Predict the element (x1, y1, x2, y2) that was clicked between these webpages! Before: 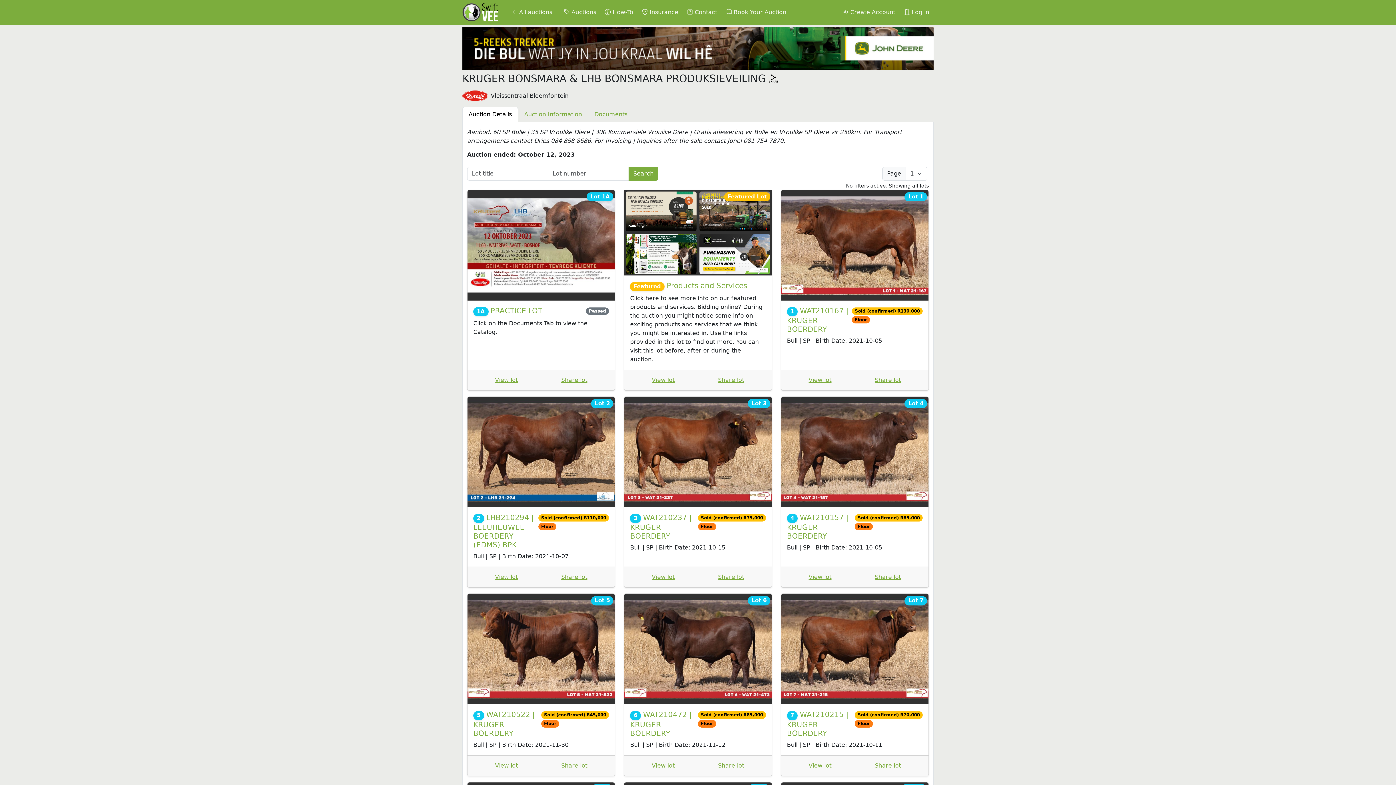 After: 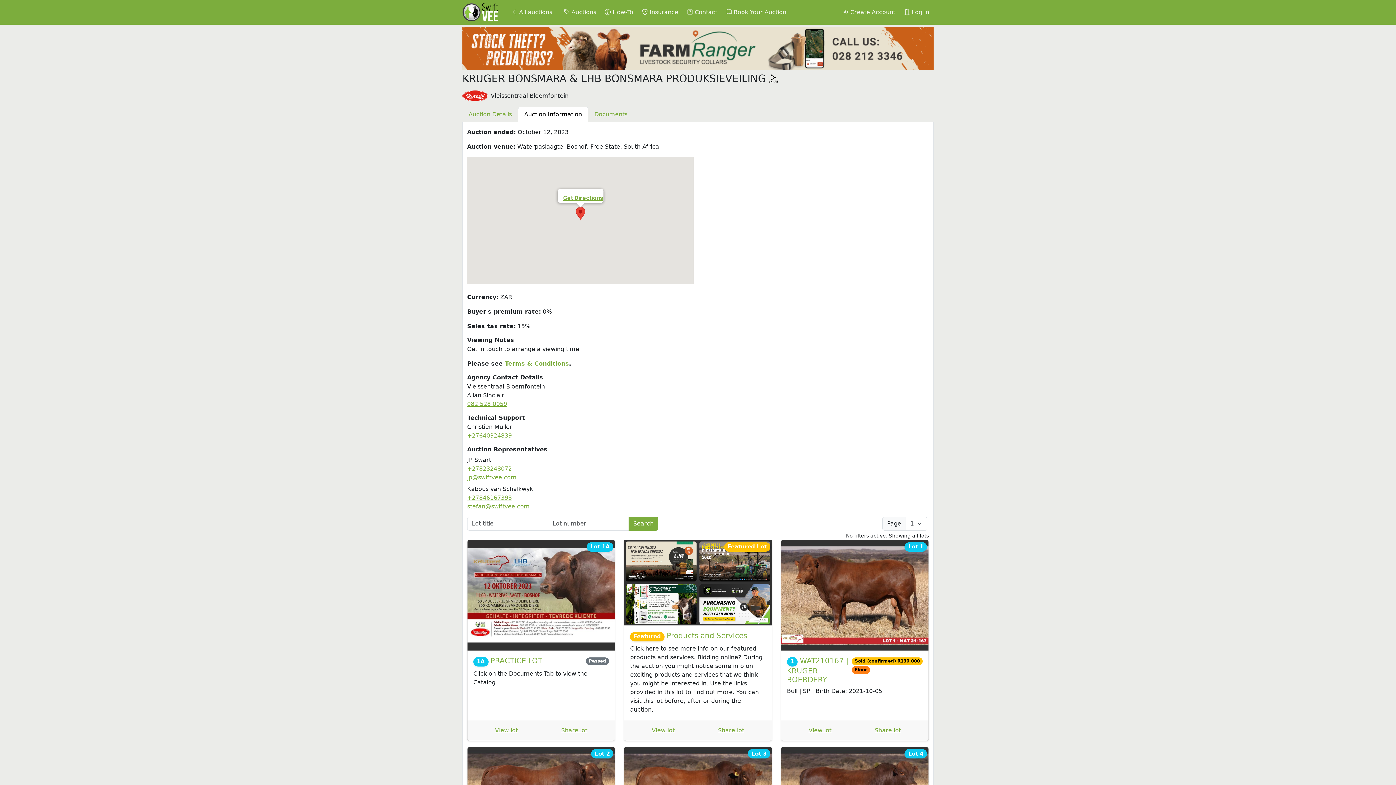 Action: label: Auction Information bbox: (518, 106, 588, 122)